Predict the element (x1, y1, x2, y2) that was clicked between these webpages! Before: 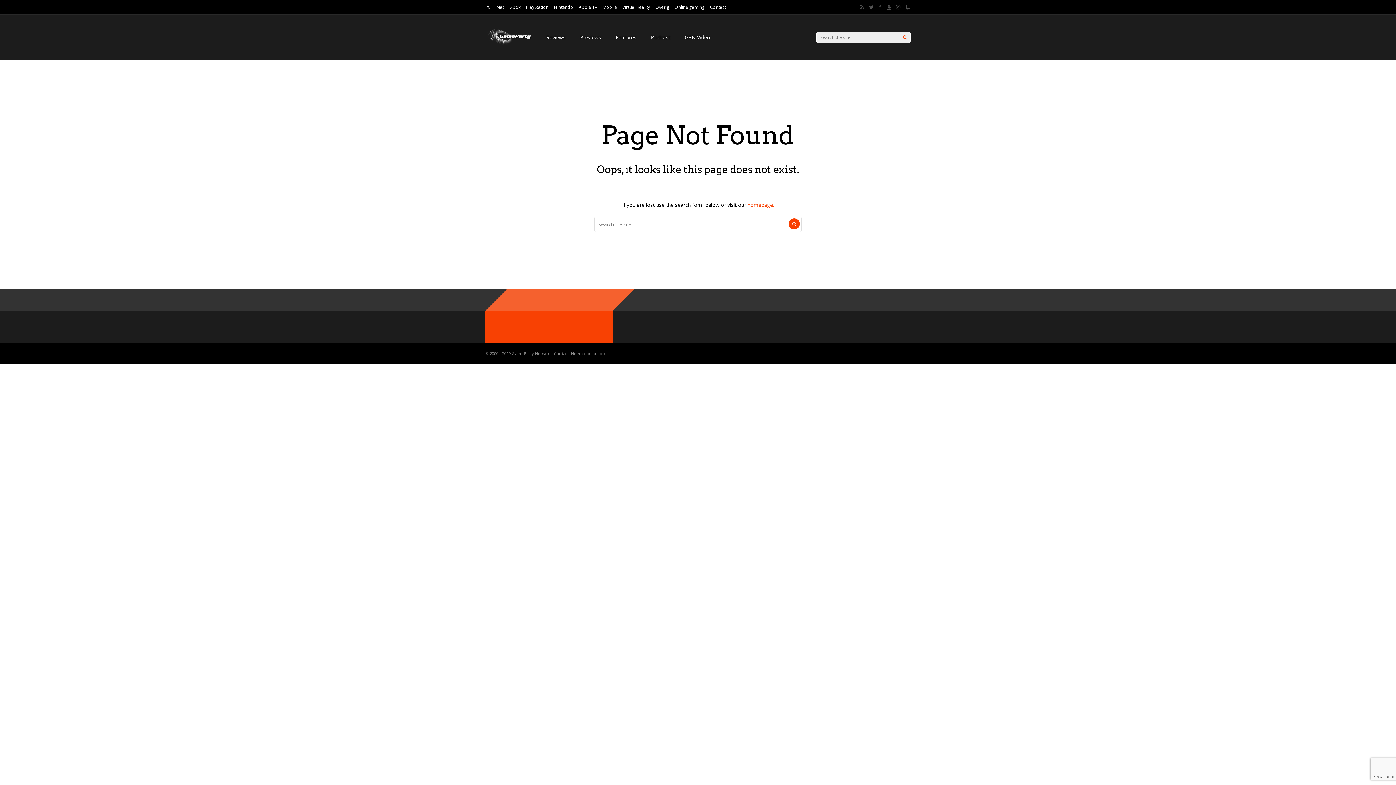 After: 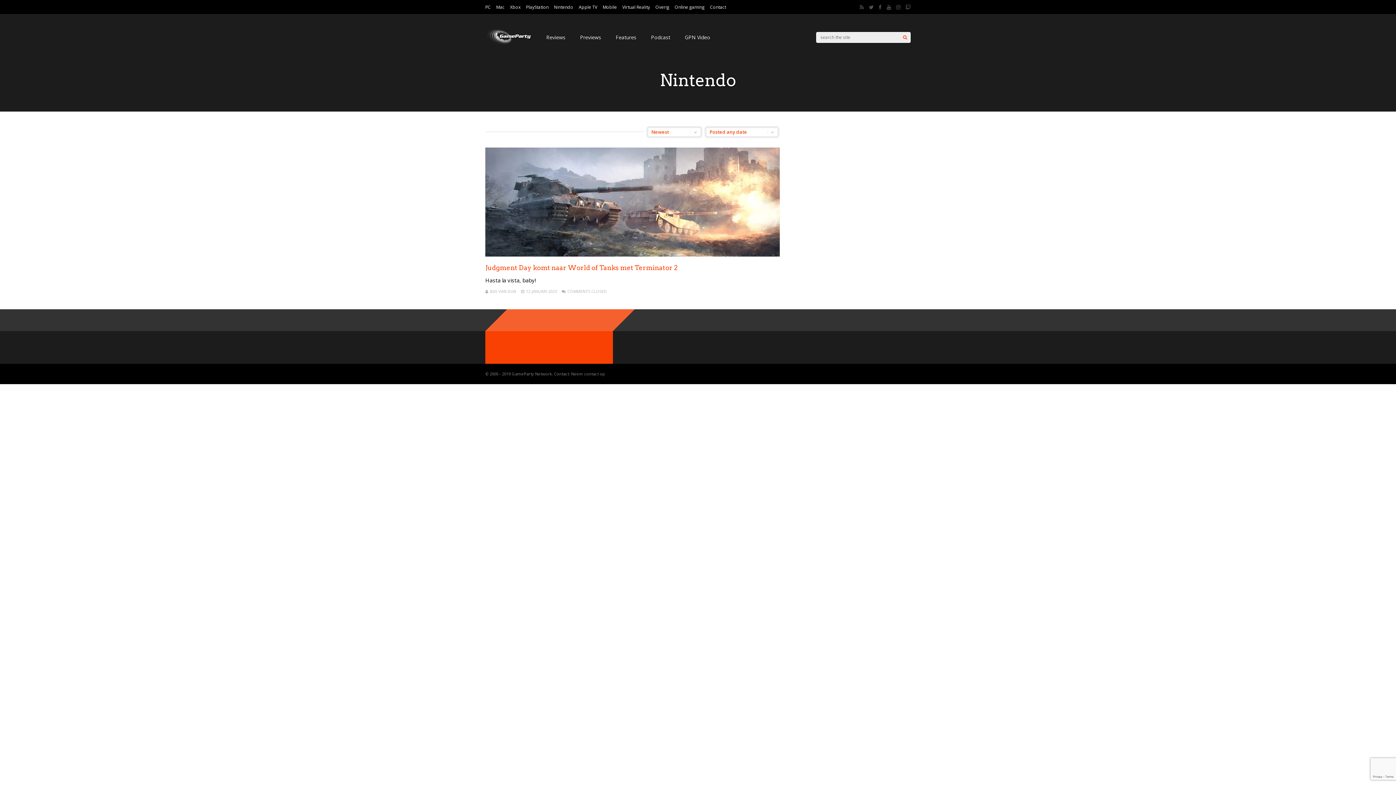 Action: bbox: (554, 0, 573, 14) label: Nintendo